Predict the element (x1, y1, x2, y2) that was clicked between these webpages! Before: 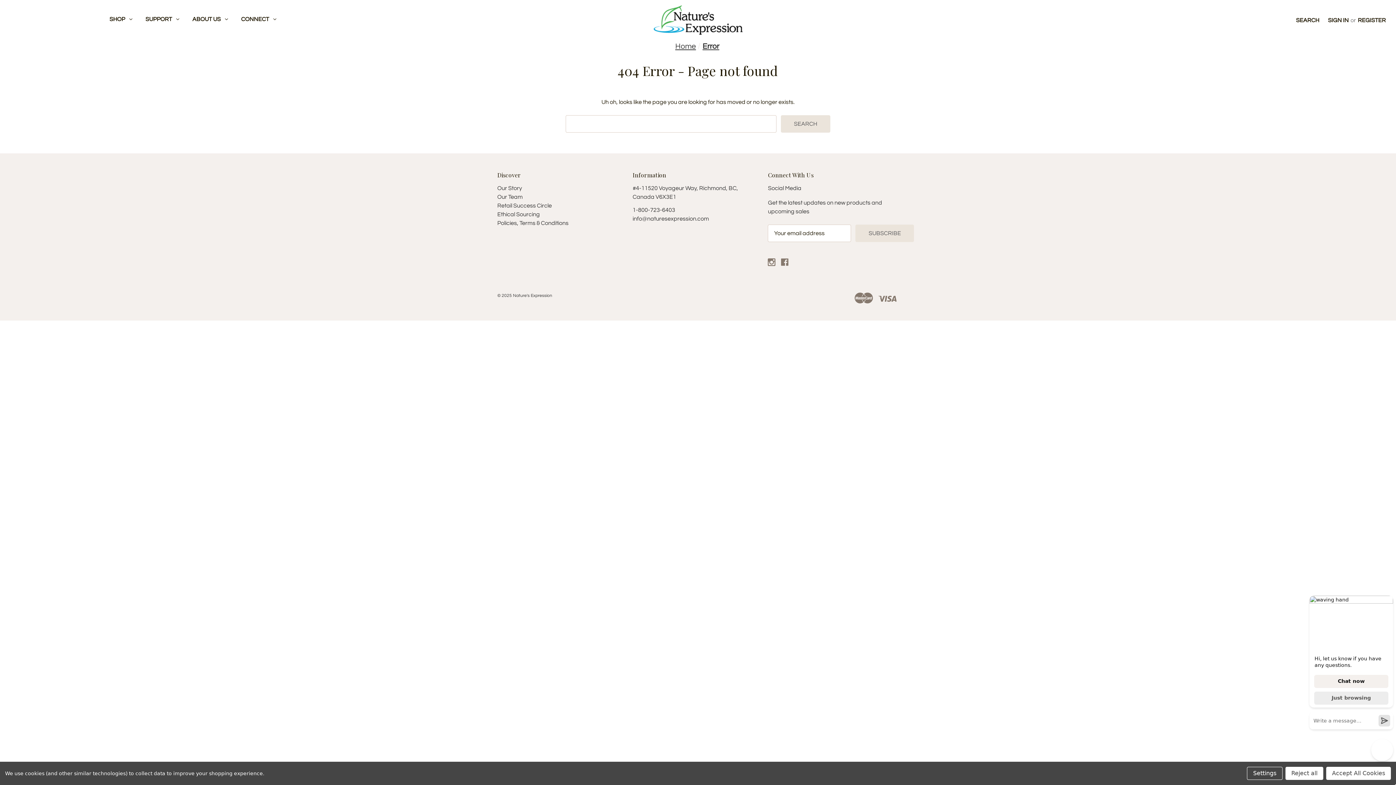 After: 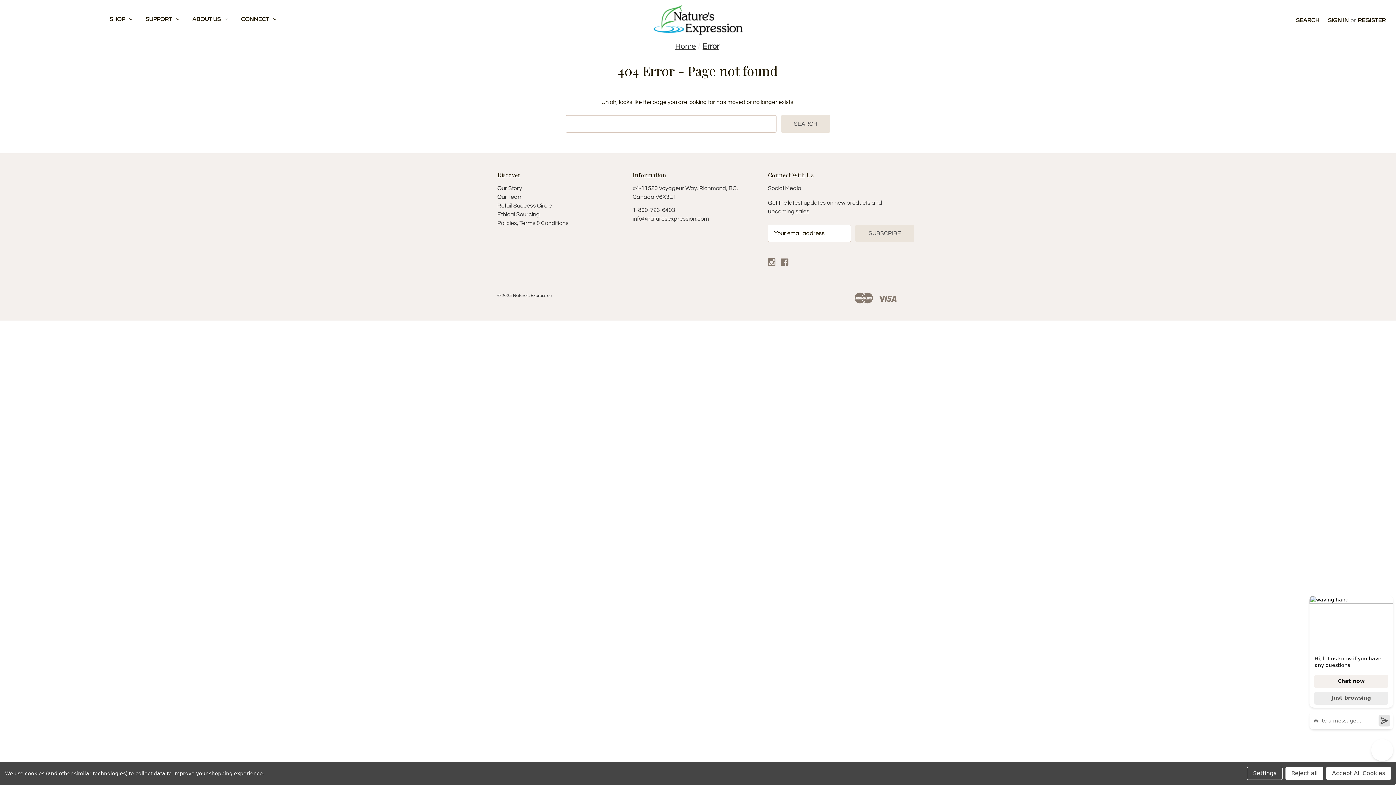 Action: bbox: (768, 258, 775, 266) label: Instagram